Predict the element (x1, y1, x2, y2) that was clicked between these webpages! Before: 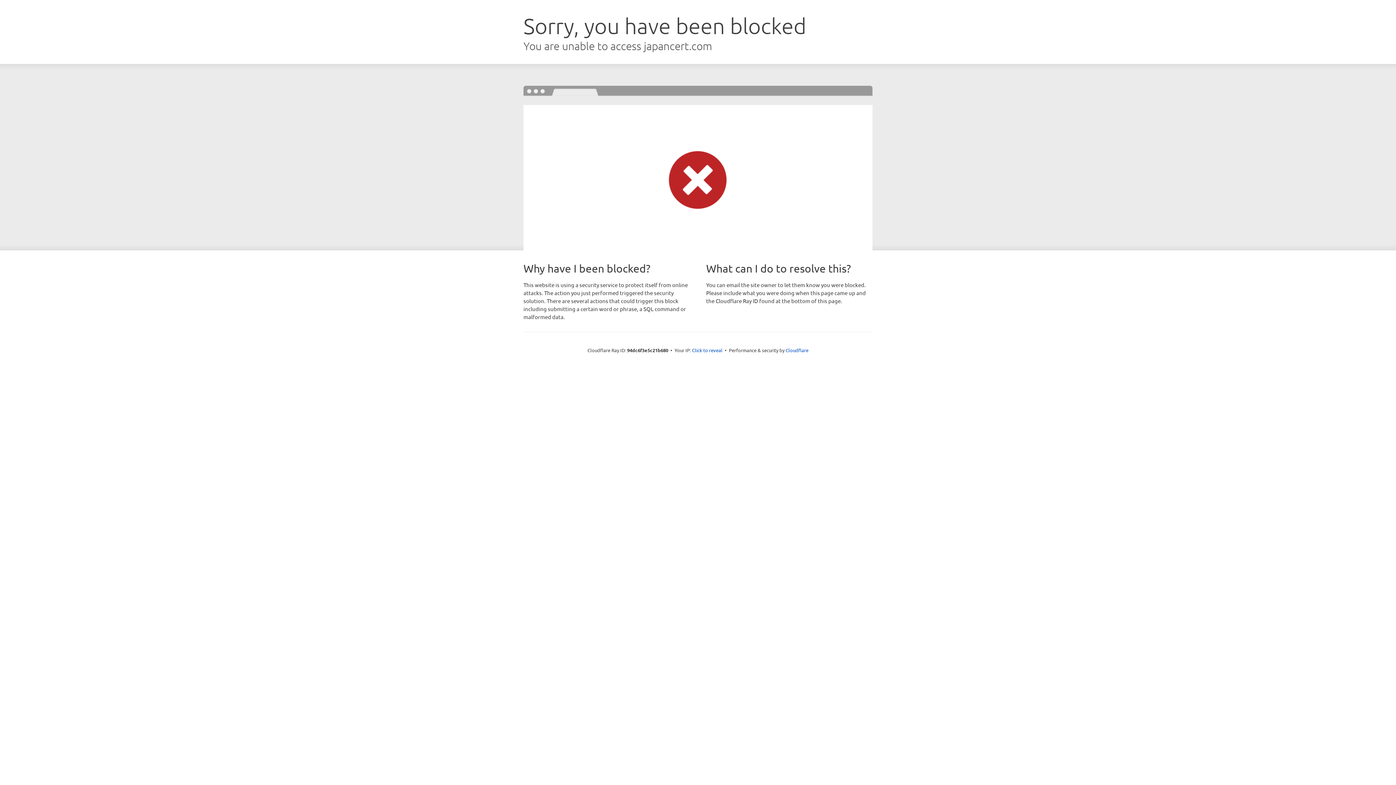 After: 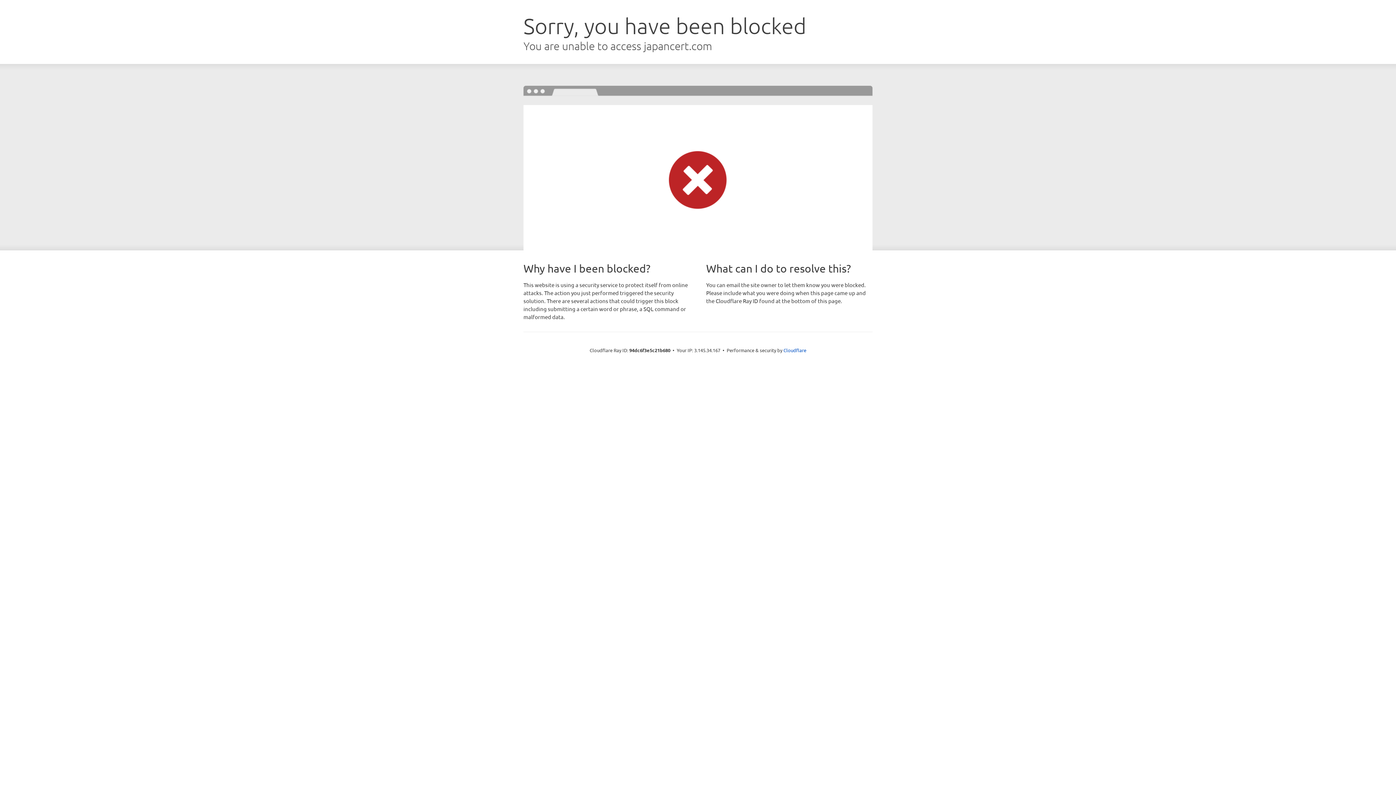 Action: bbox: (692, 346, 722, 353) label: Click to reveal